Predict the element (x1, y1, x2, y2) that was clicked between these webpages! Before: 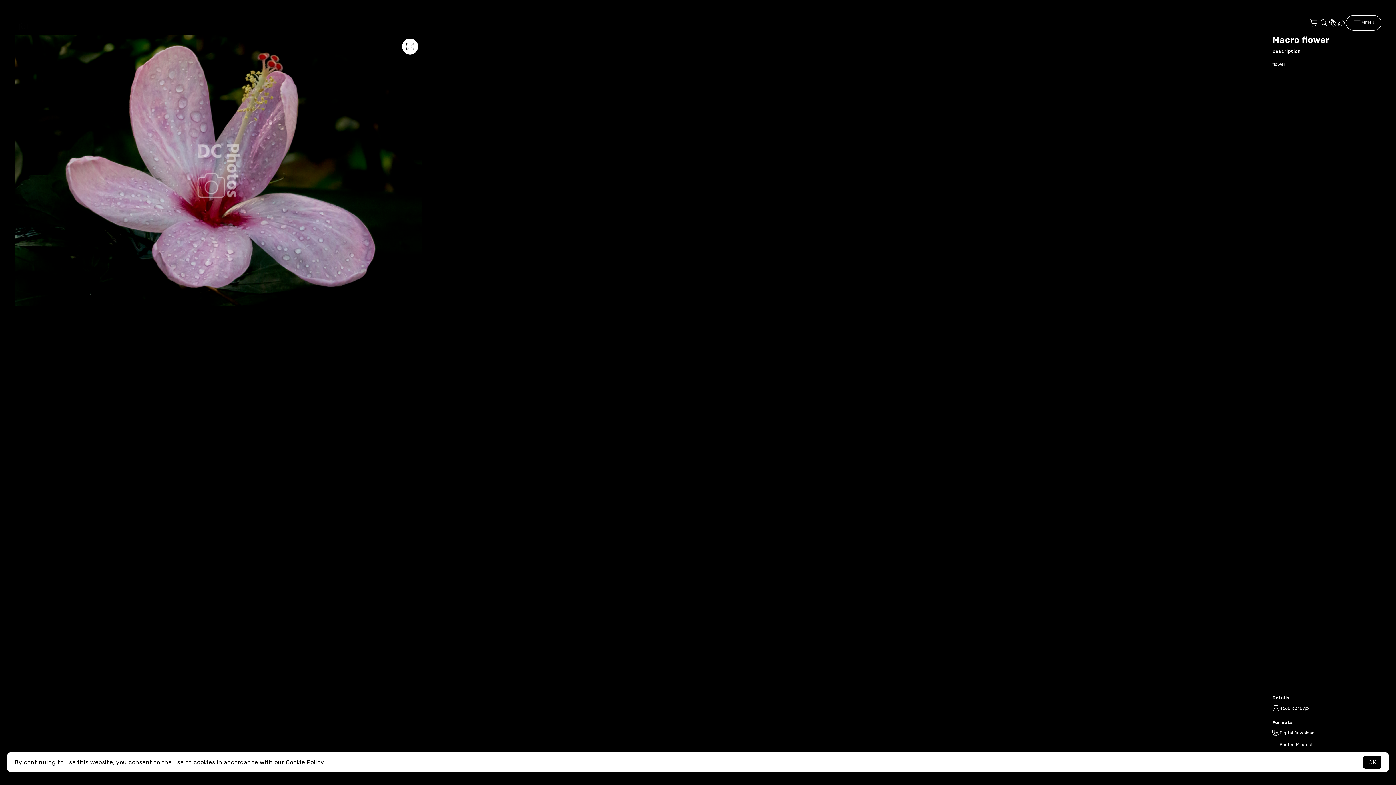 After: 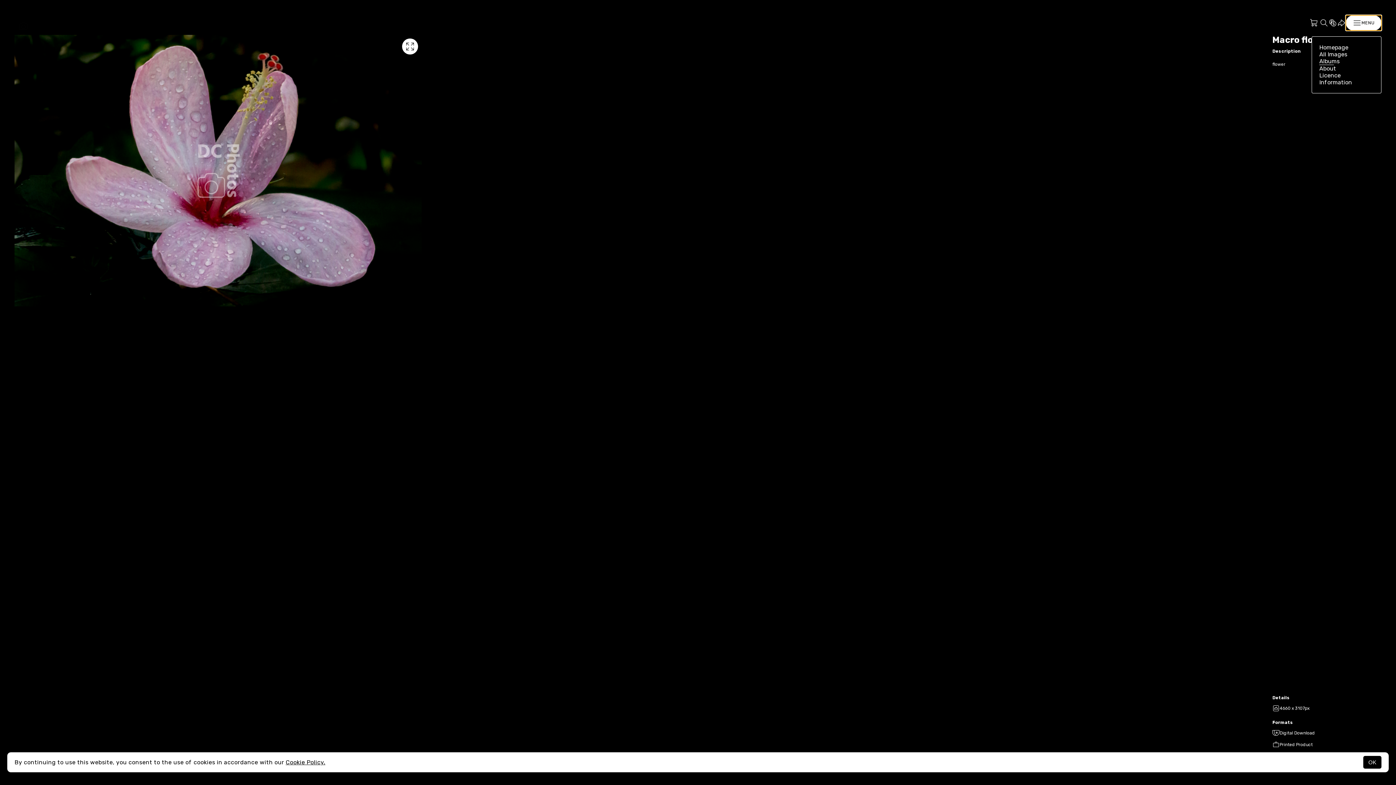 Action: label: MENU bbox: (1346, 15, 1381, 30)